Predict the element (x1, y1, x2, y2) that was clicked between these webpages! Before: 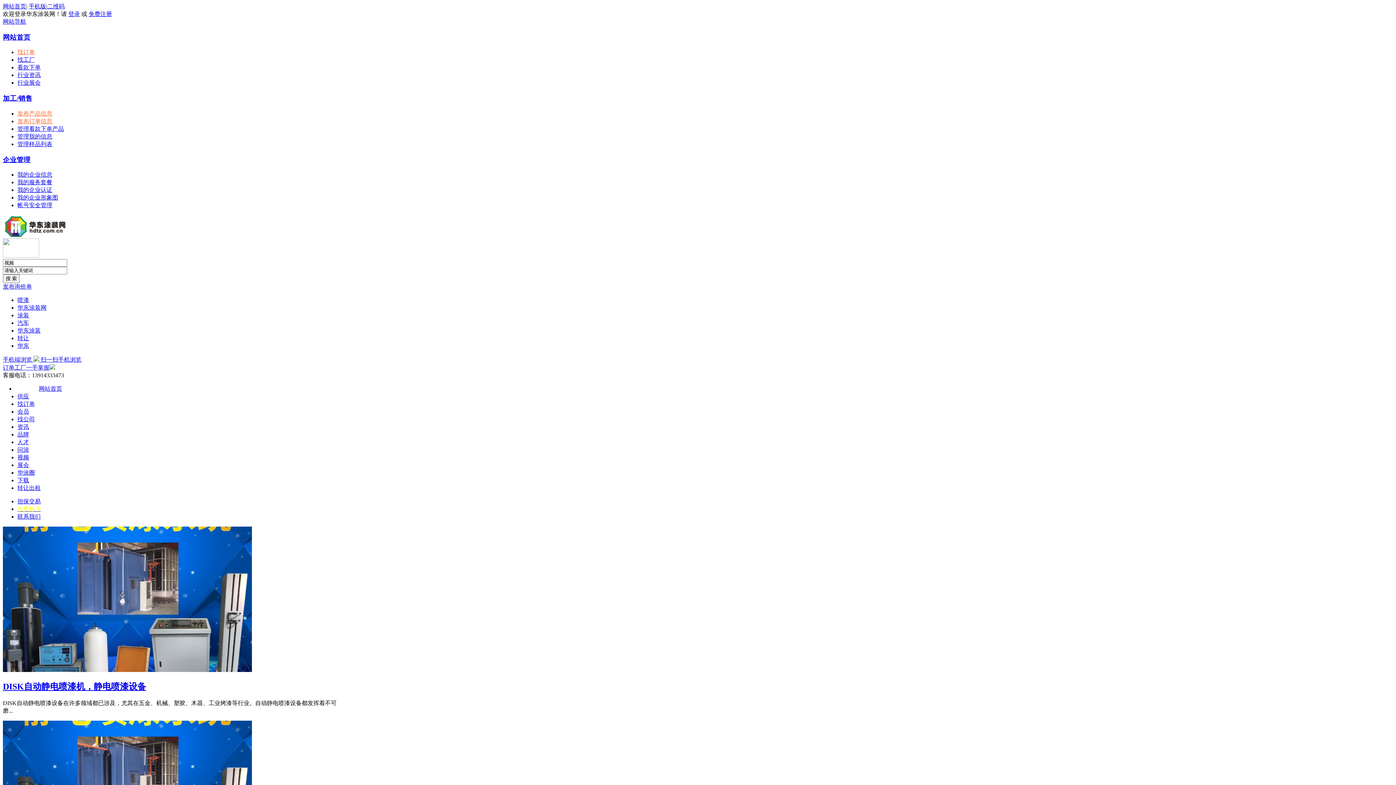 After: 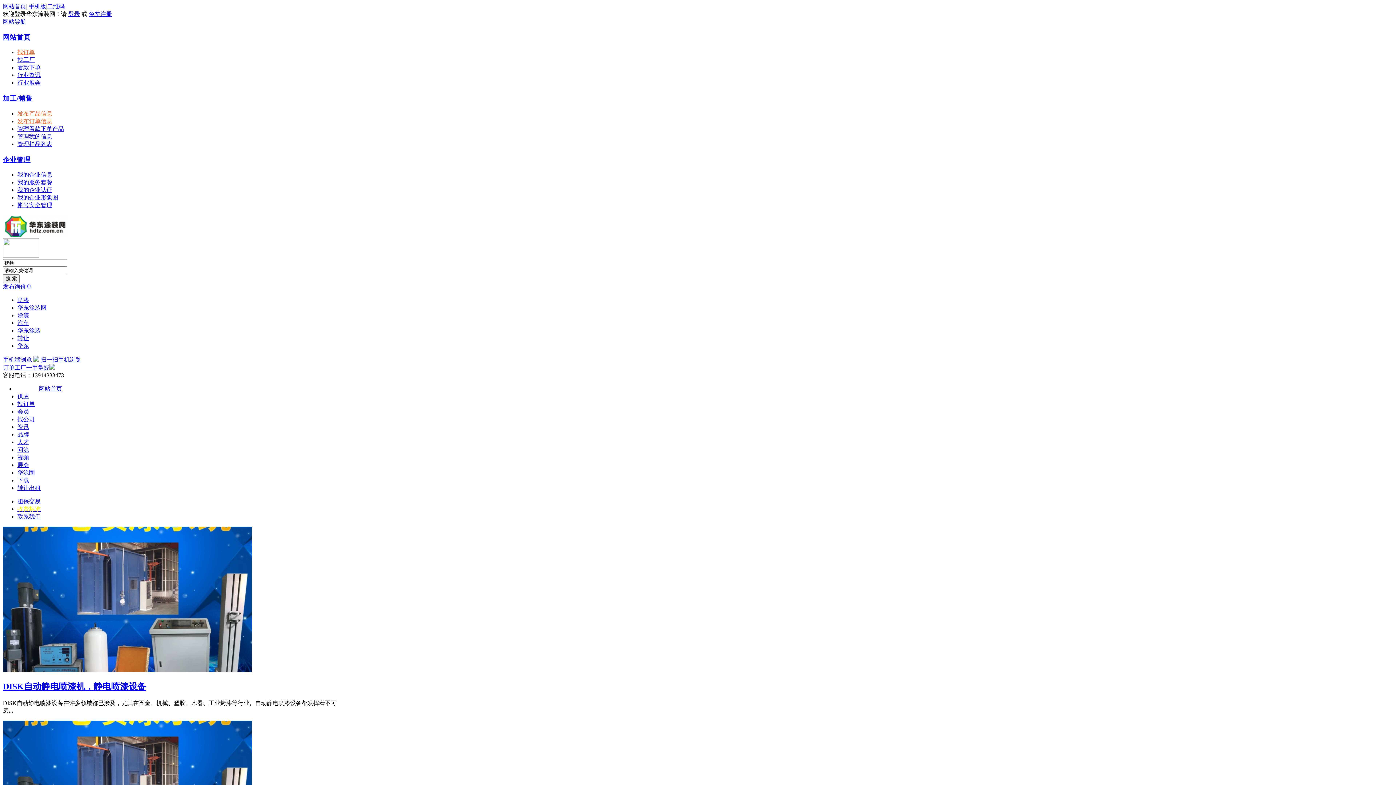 Action: label: 我的企业形象图 bbox: (17, 194, 58, 200)